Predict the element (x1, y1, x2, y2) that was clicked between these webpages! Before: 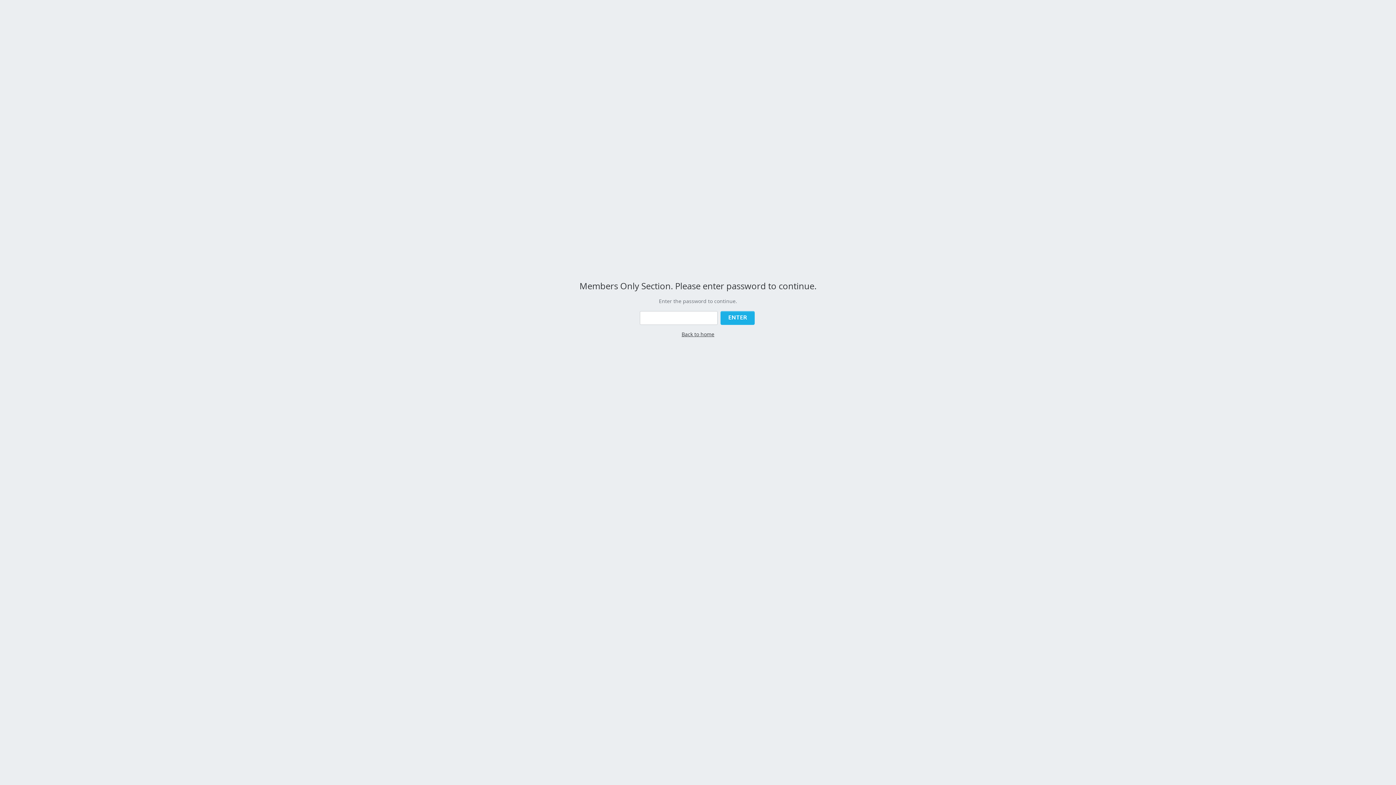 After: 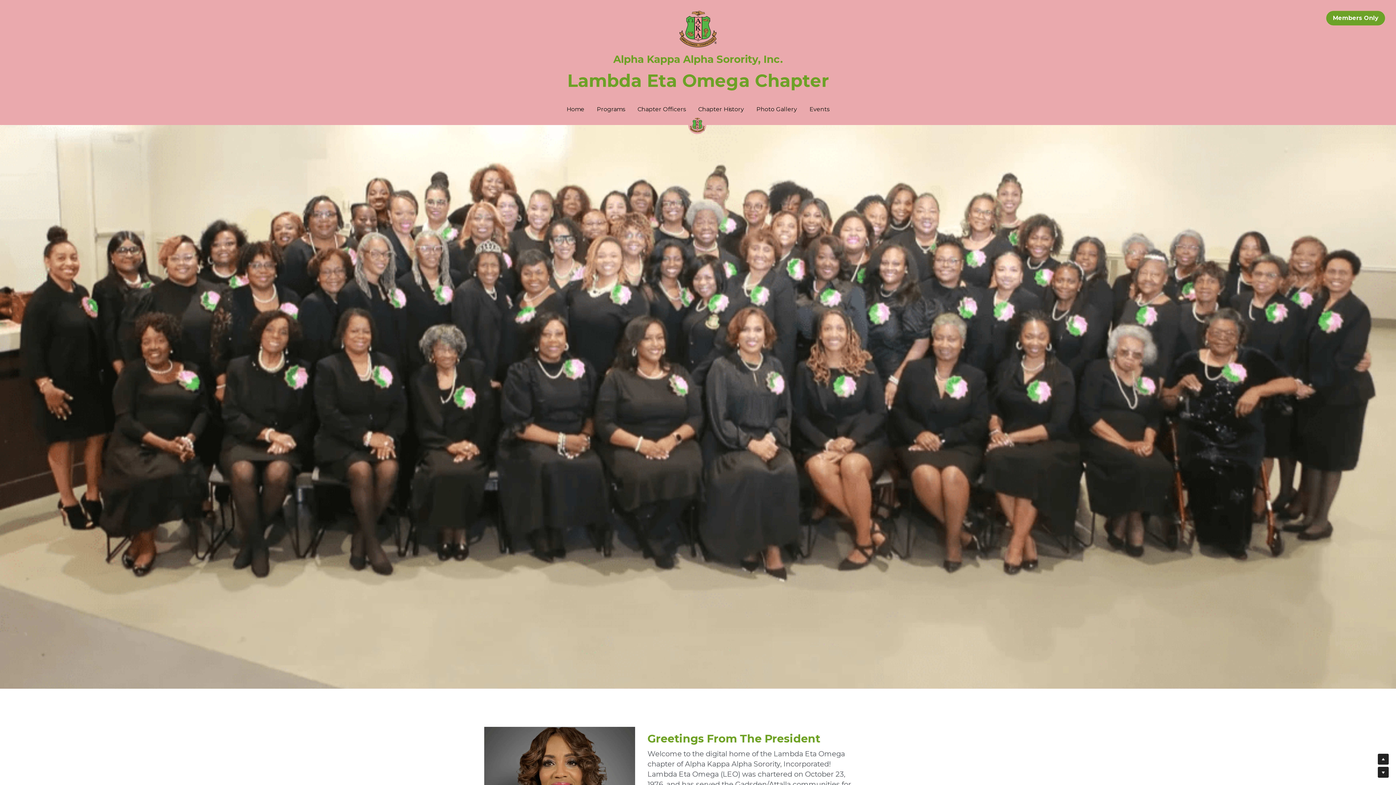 Action: label: Back to home bbox: (681, 330, 714, 337)